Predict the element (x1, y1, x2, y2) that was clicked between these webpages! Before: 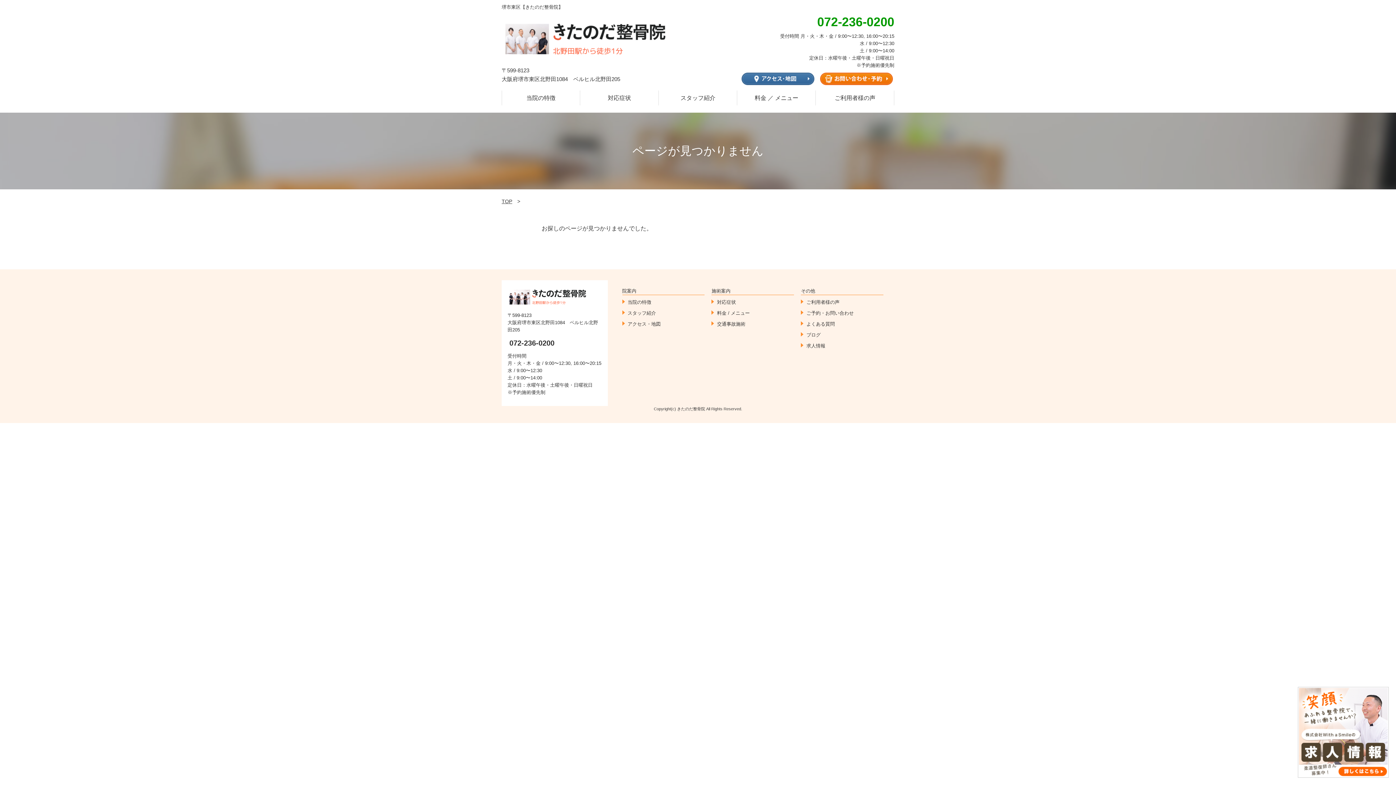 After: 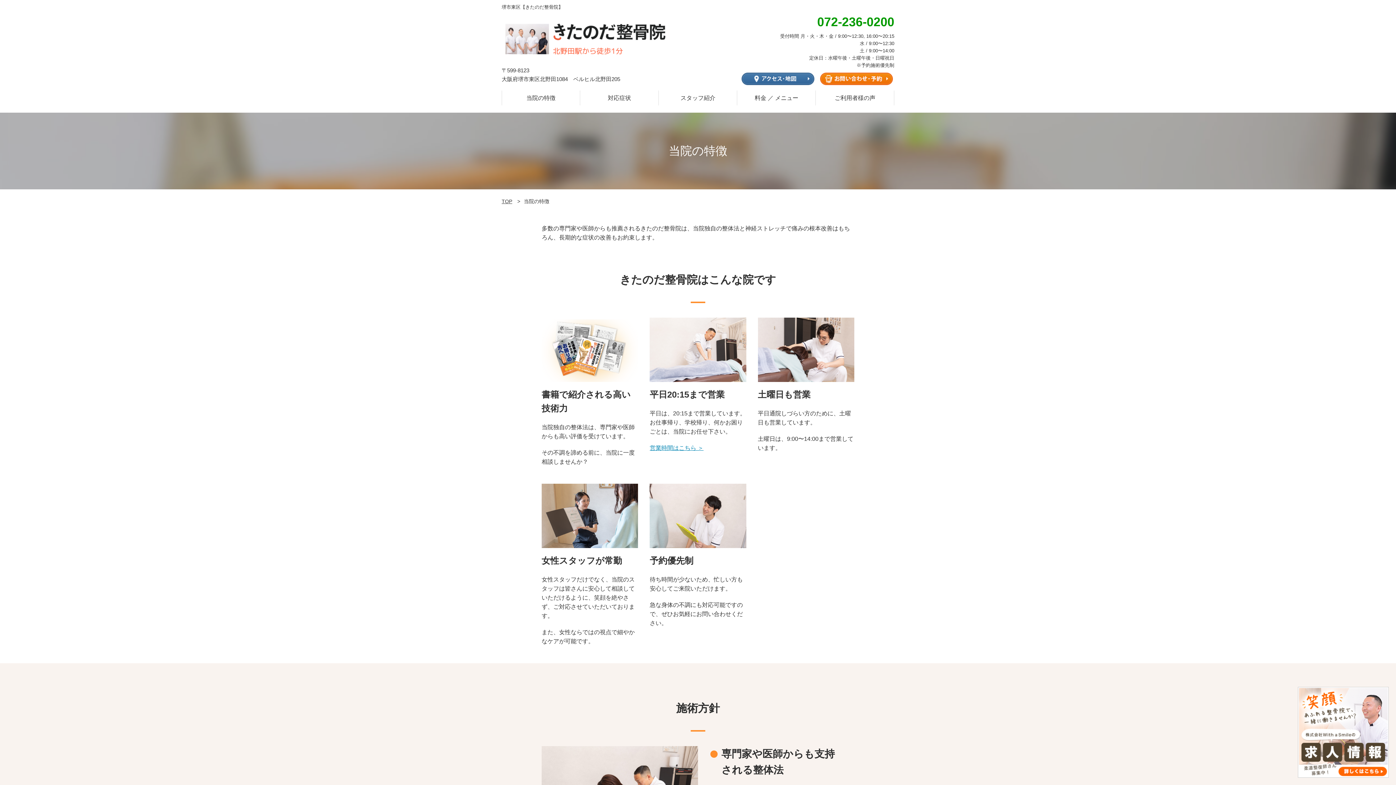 Action: bbox: (501, 90, 580, 105) label: 当院の特徴